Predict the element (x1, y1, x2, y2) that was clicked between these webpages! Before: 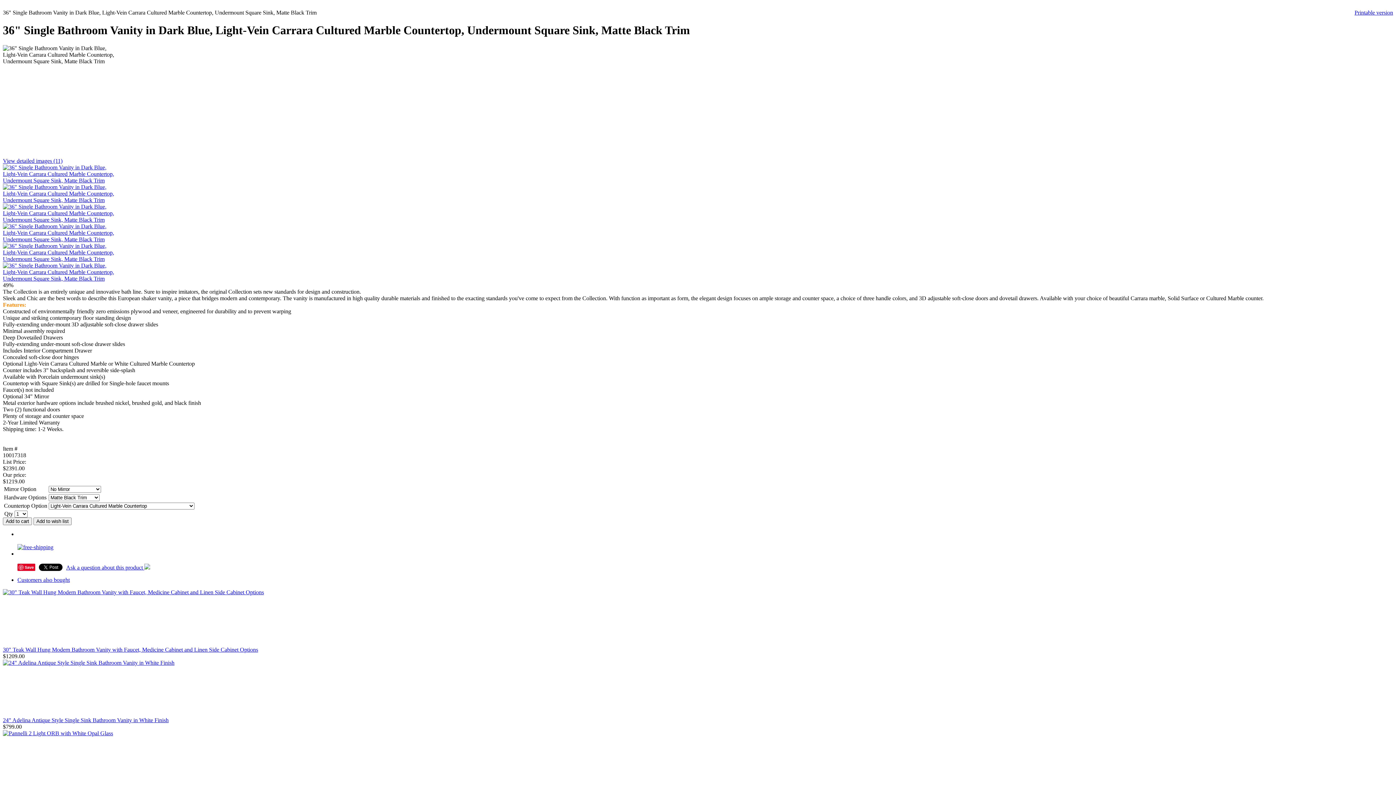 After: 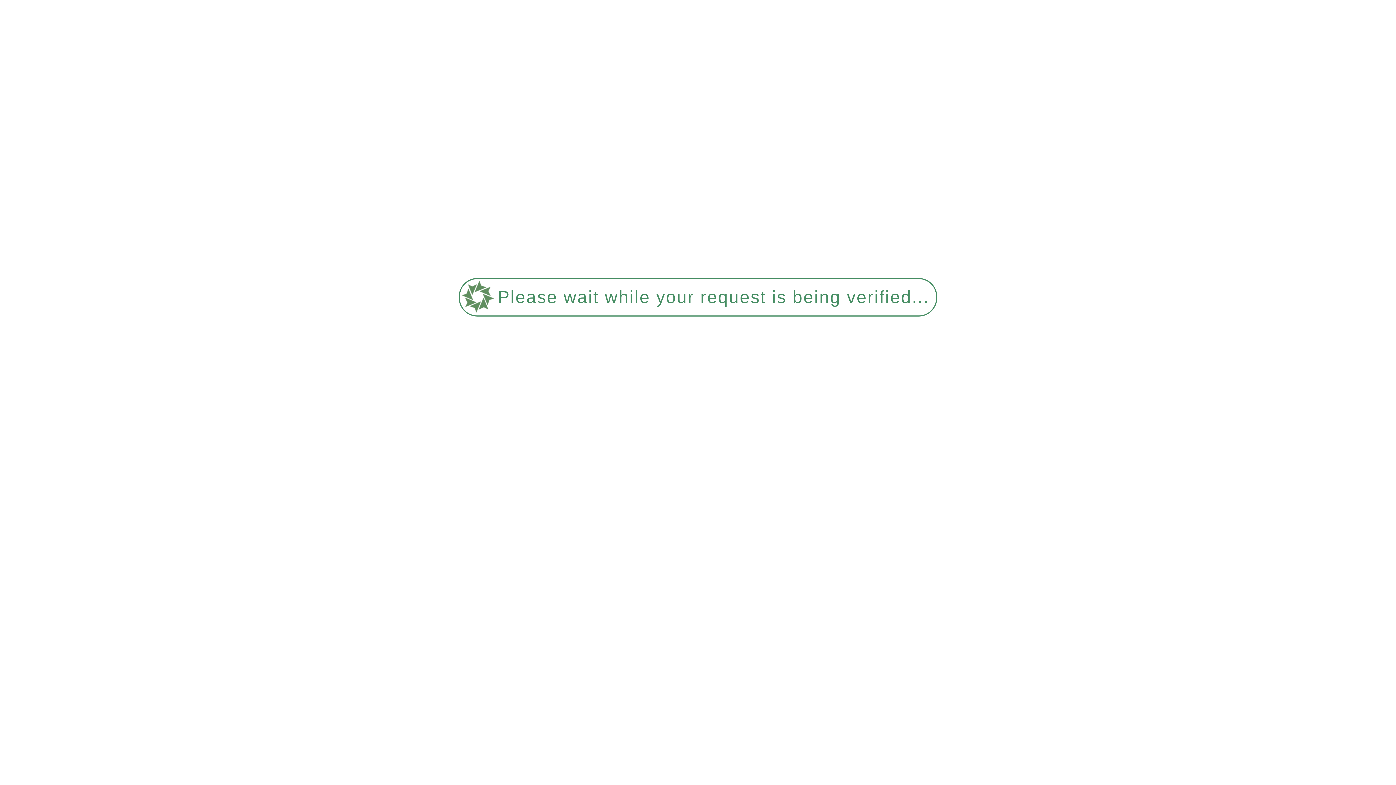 Action: bbox: (17, 544, 53, 550)